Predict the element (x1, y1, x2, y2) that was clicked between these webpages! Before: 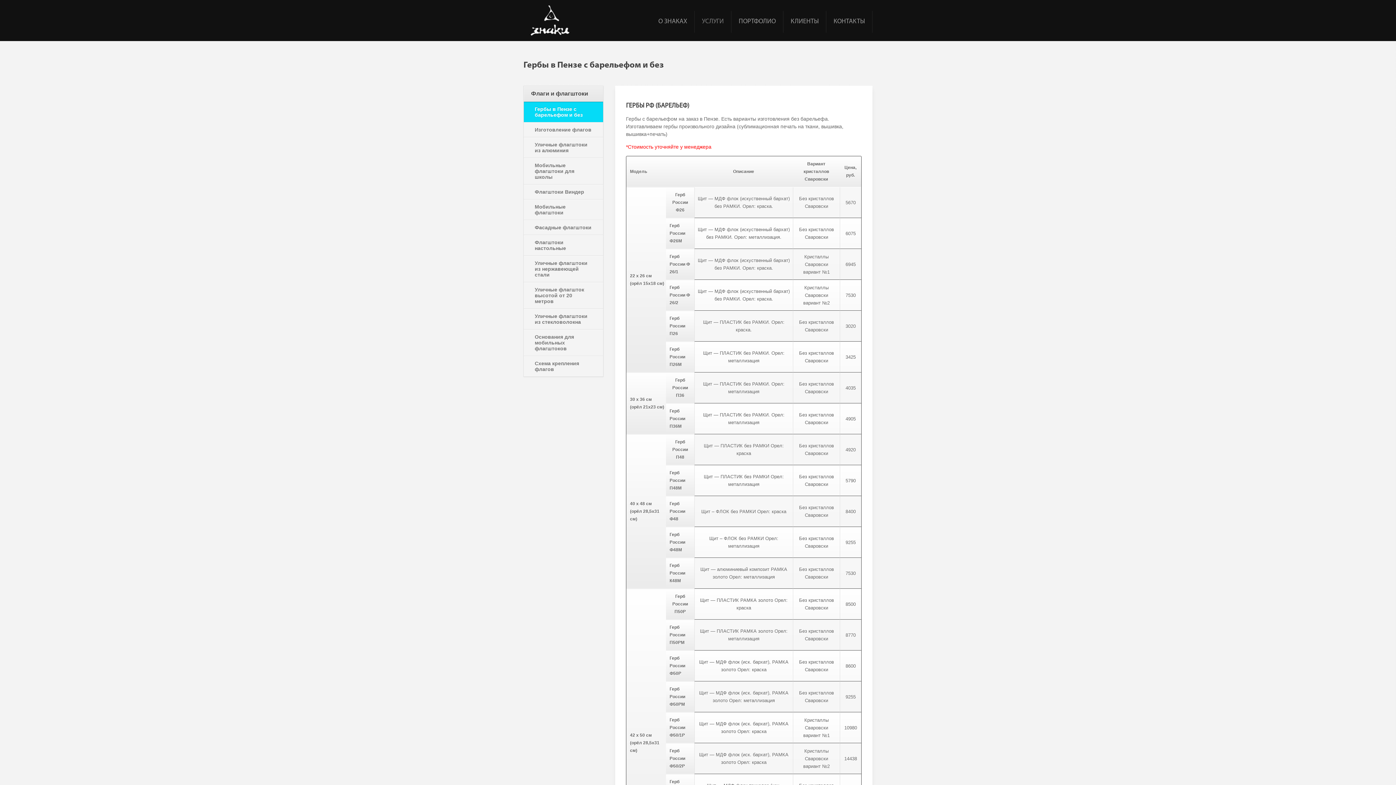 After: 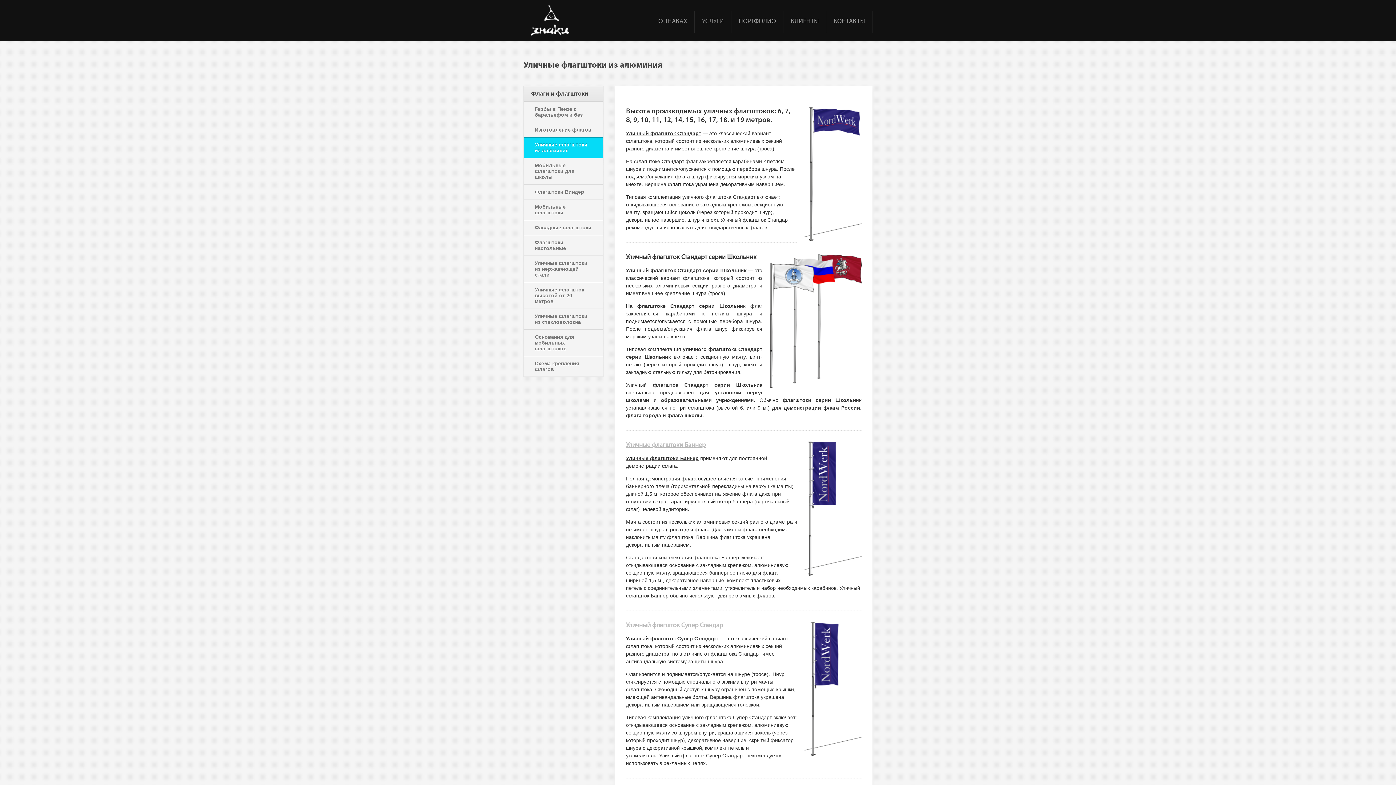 Action: label: Уличные флагштоки из алюминия bbox: (524, 137, 603, 157)